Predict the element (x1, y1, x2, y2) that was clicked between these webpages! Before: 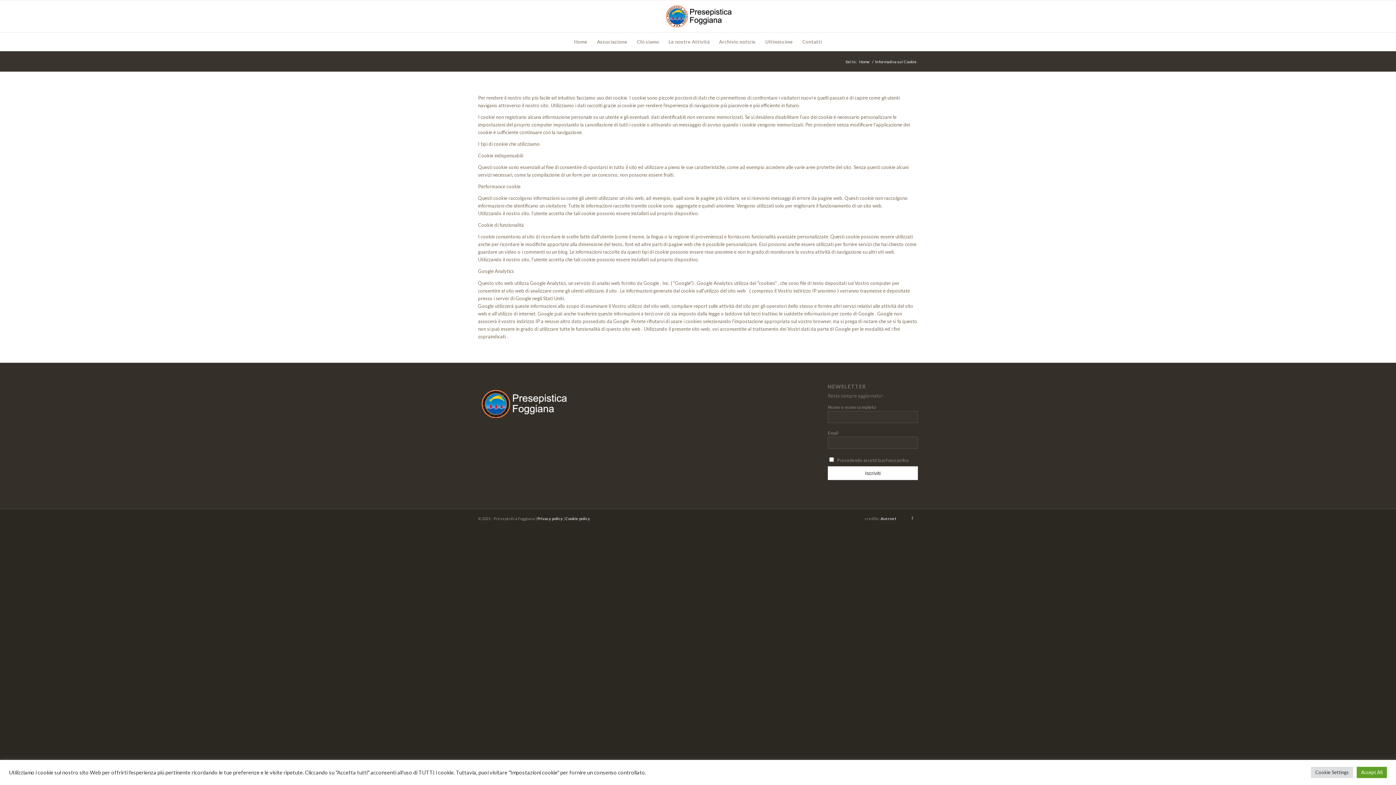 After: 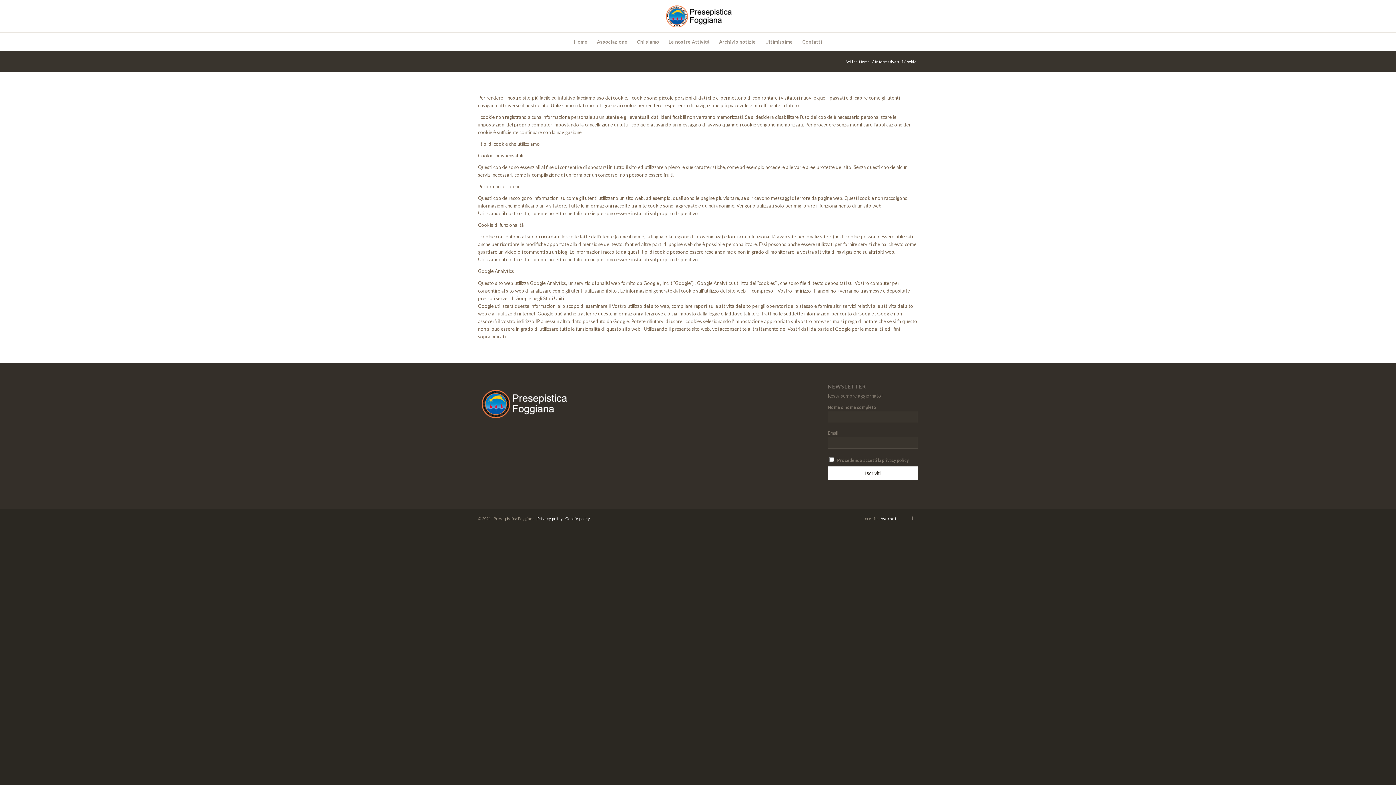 Action: bbox: (1357, 767, 1387, 778) label: Accept All